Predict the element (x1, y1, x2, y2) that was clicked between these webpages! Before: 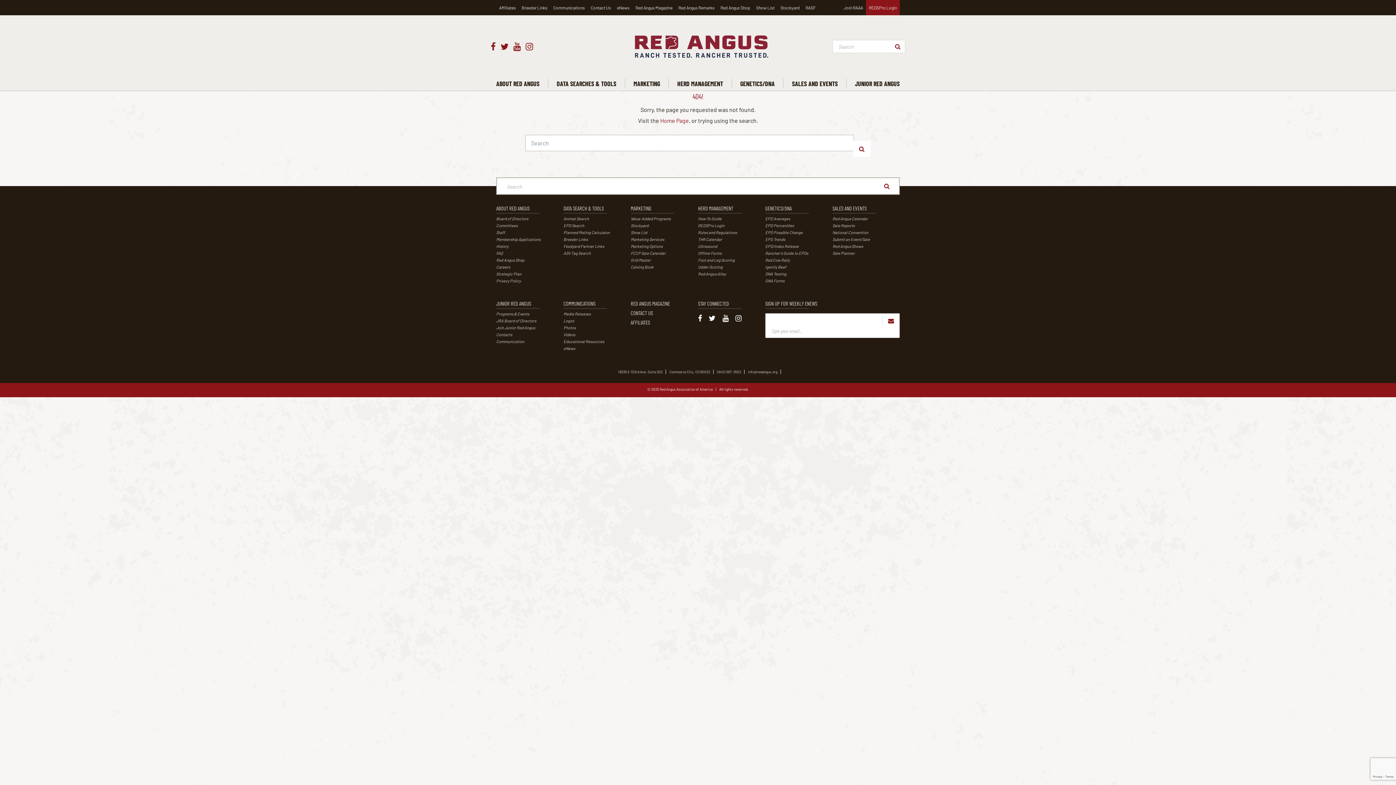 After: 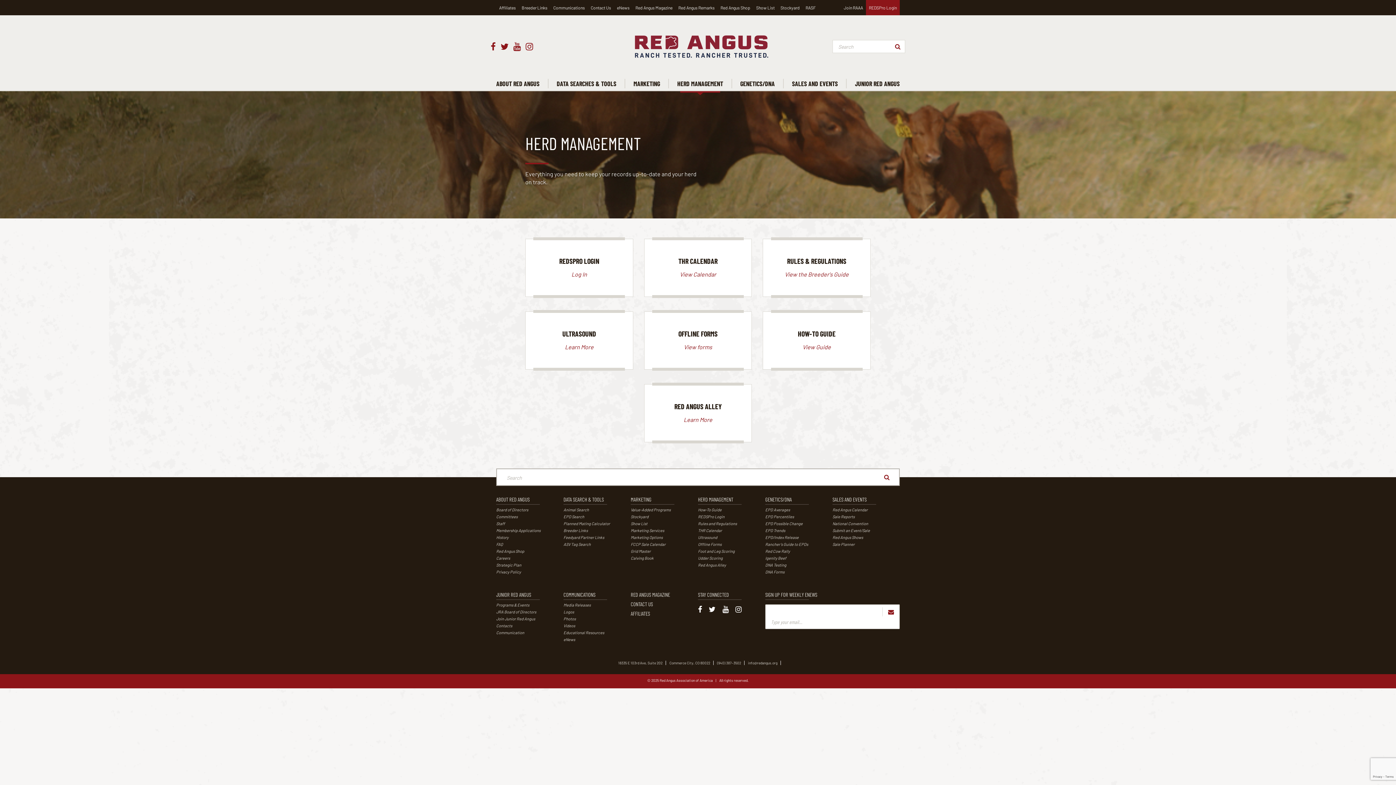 Action: label: HERD MANAGEMENT bbox: (677, 79, 723, 87)